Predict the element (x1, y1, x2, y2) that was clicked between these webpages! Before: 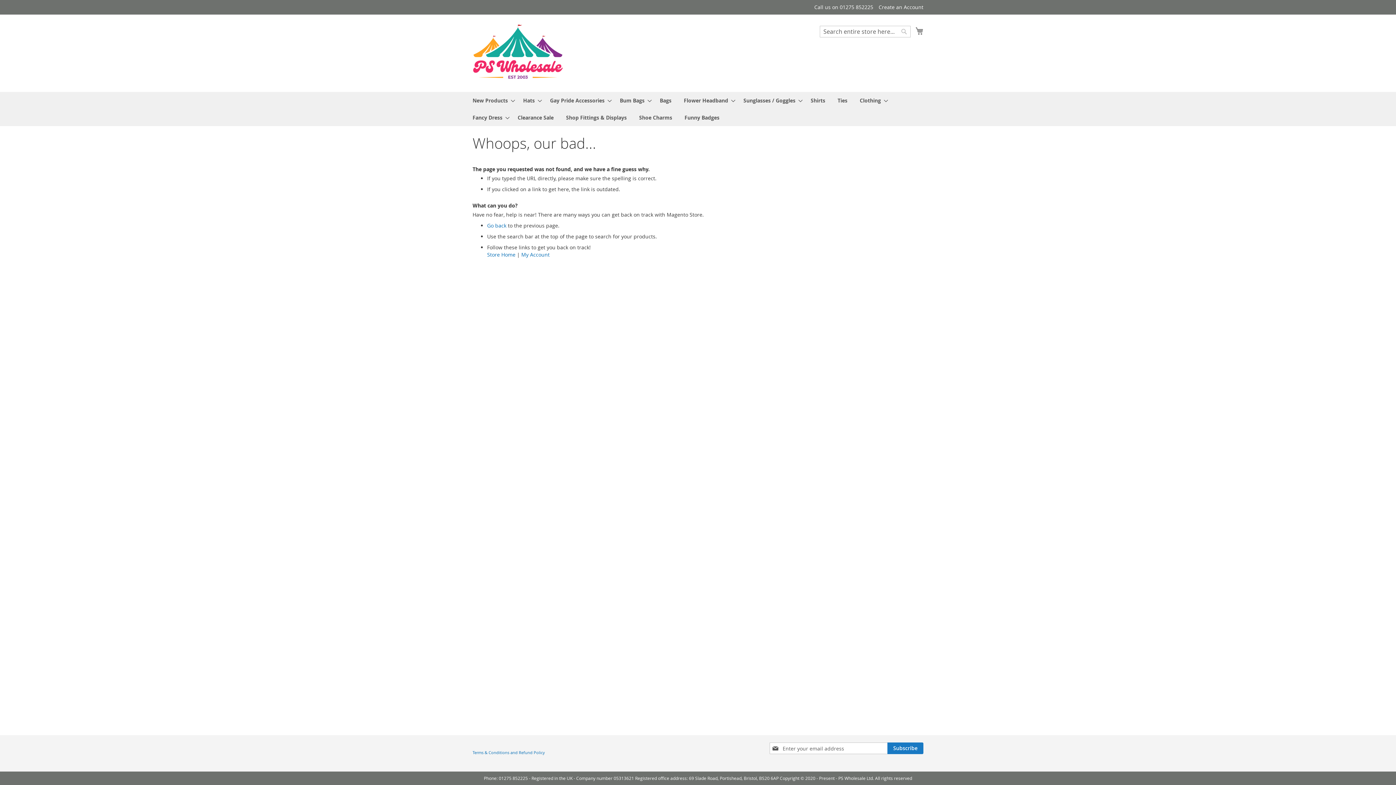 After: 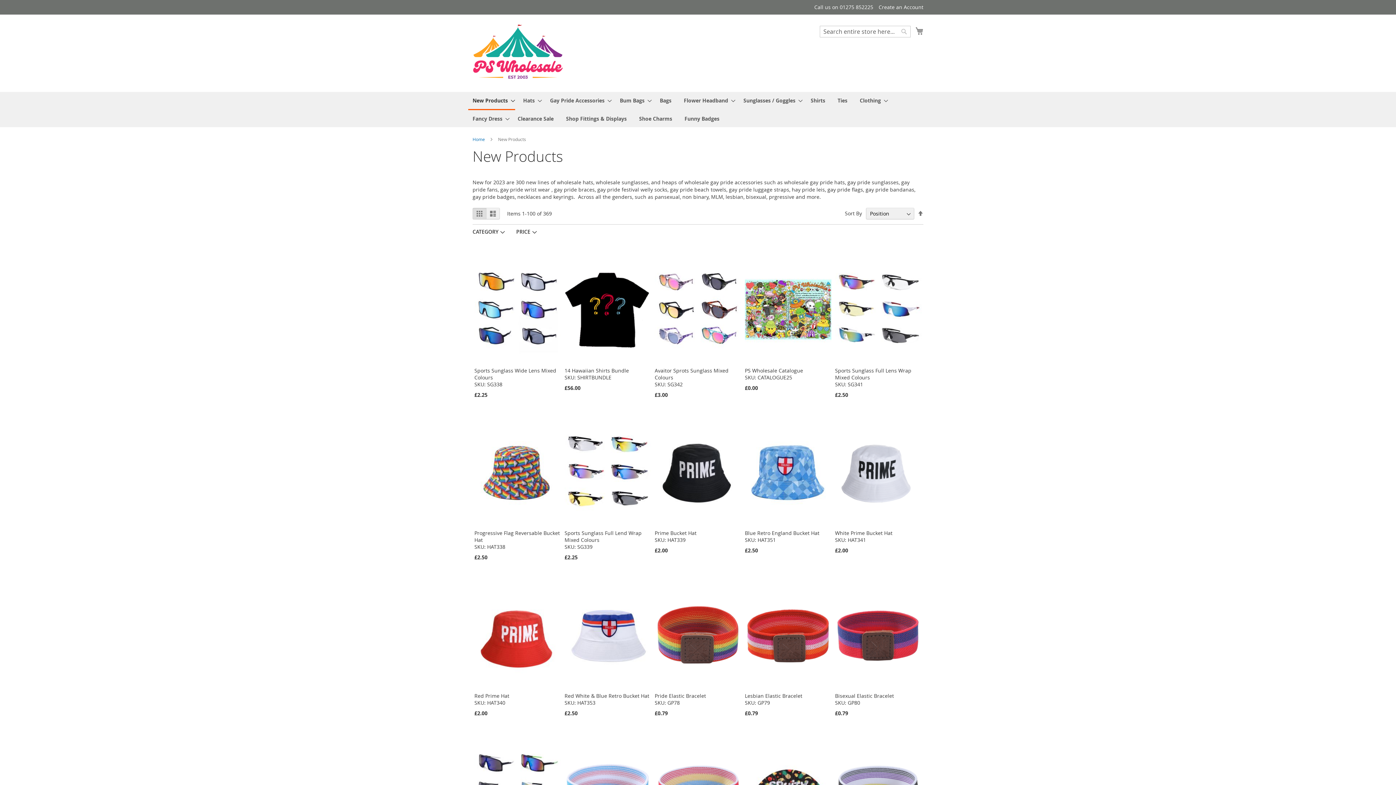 Action: bbox: (468, 92, 515, 109) label: New Products